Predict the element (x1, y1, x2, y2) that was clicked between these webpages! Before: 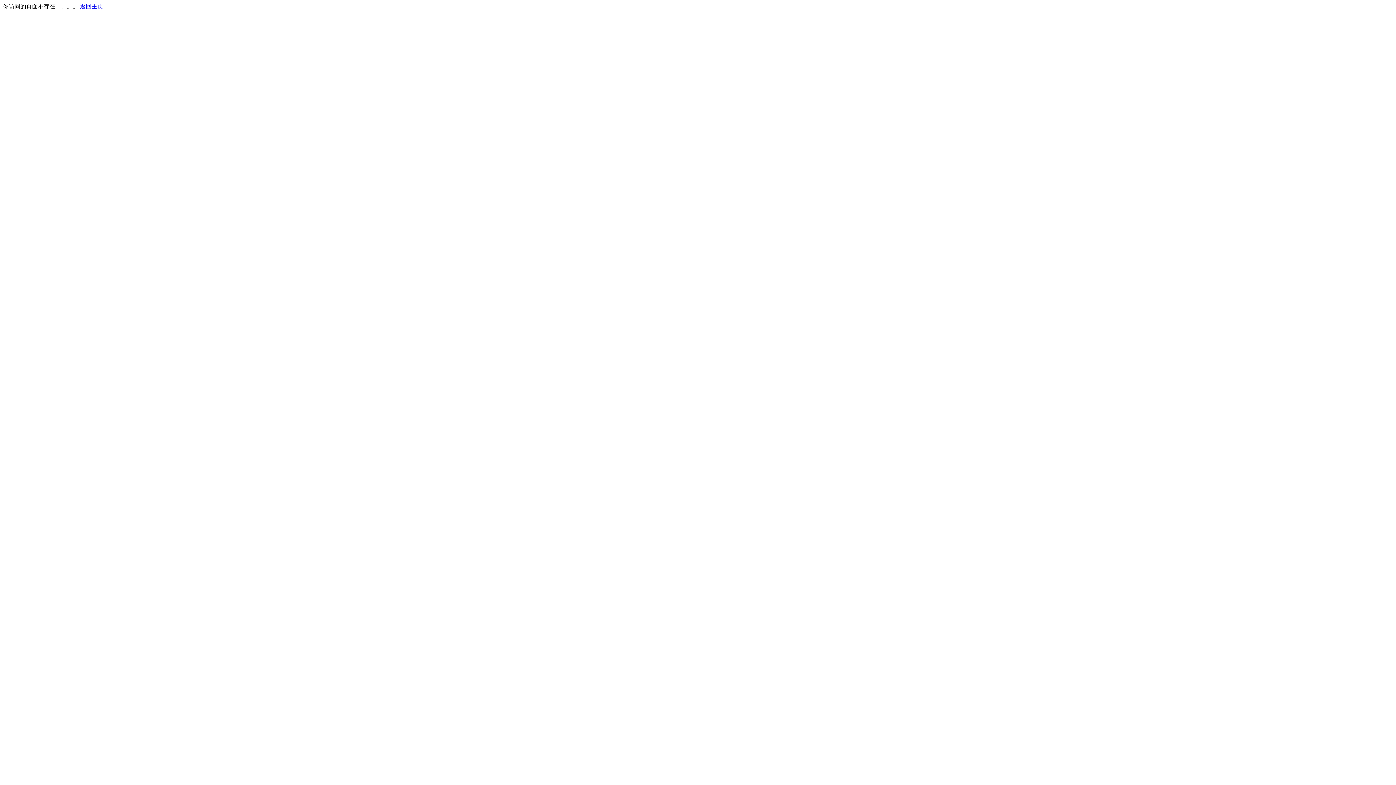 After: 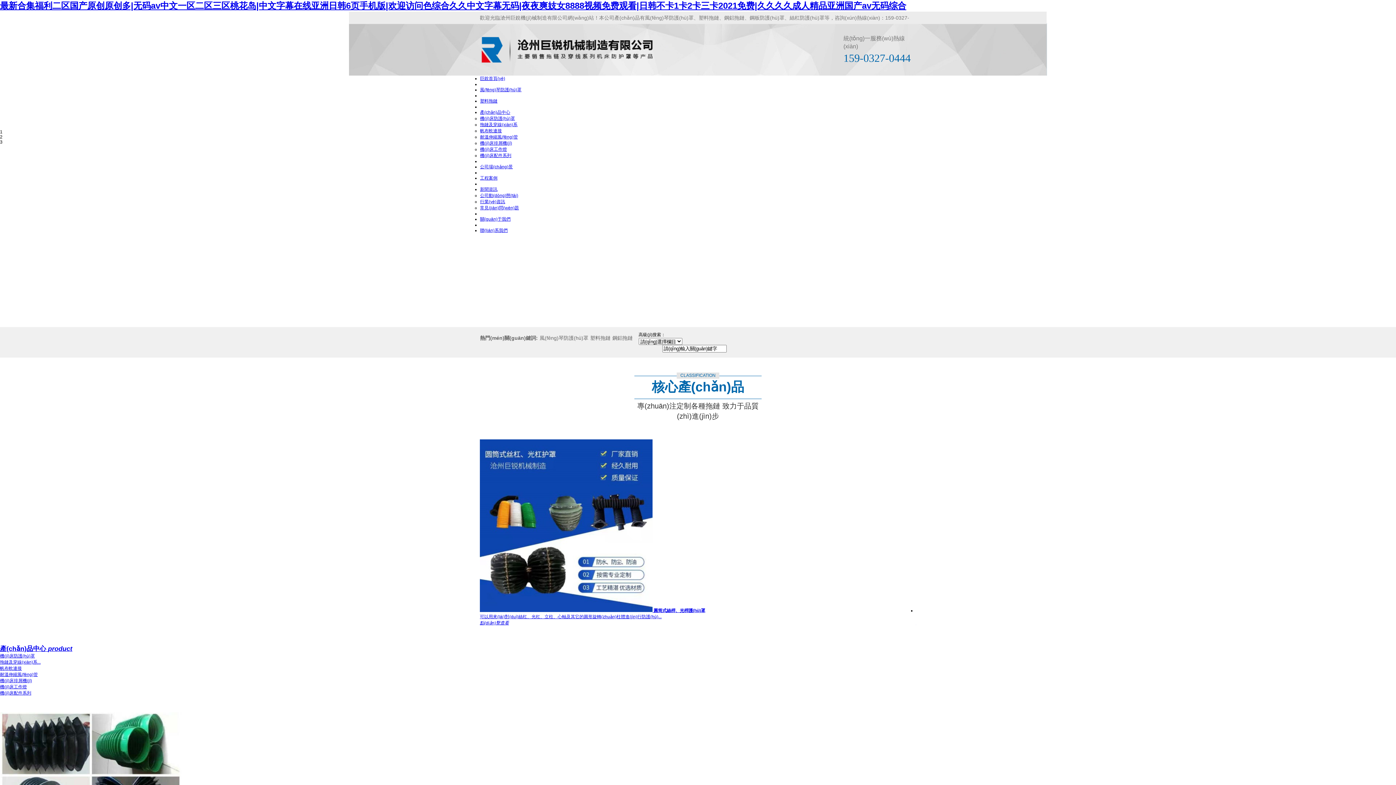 Action: bbox: (80, 3, 103, 9) label: 返回主页